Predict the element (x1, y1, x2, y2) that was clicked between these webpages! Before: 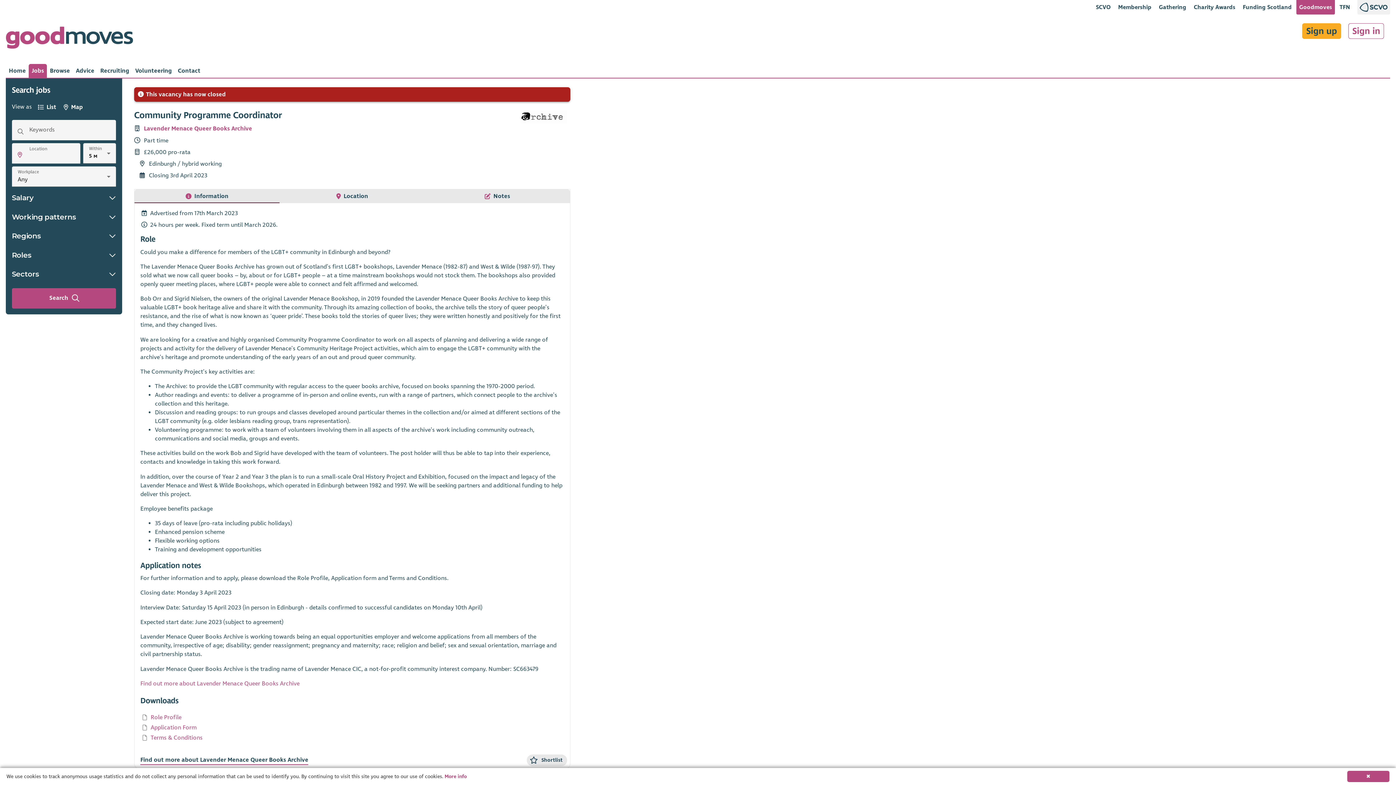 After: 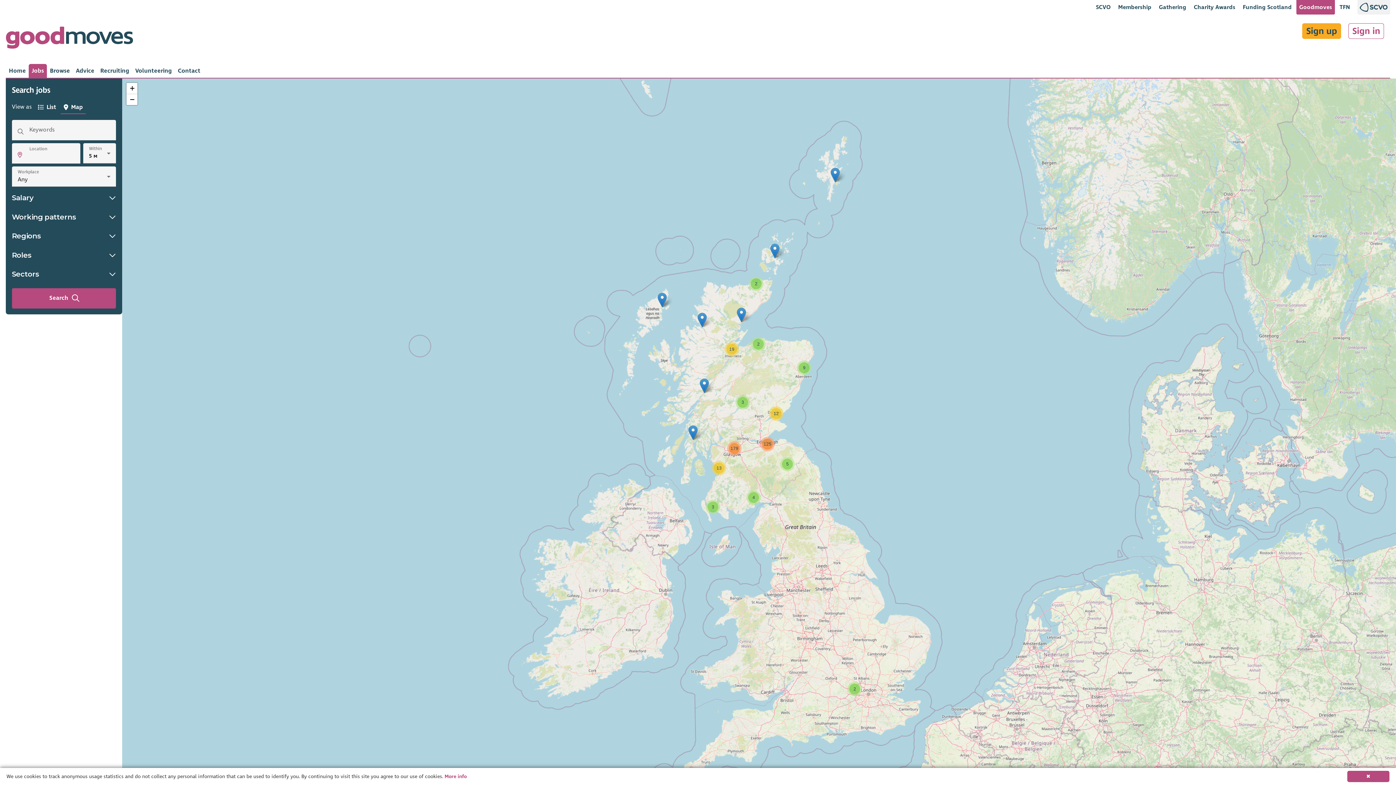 Action: label: Map bbox: (60, 100, 85, 114)